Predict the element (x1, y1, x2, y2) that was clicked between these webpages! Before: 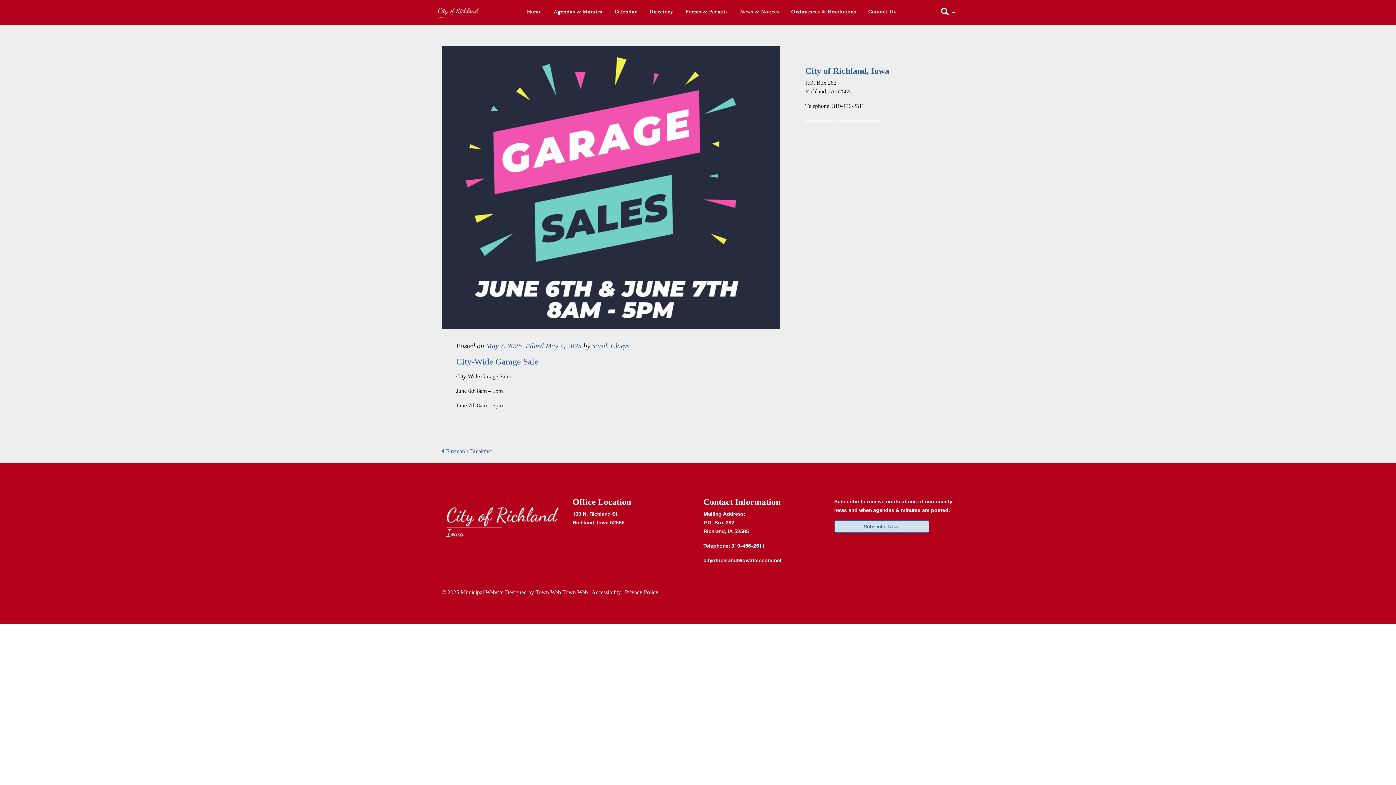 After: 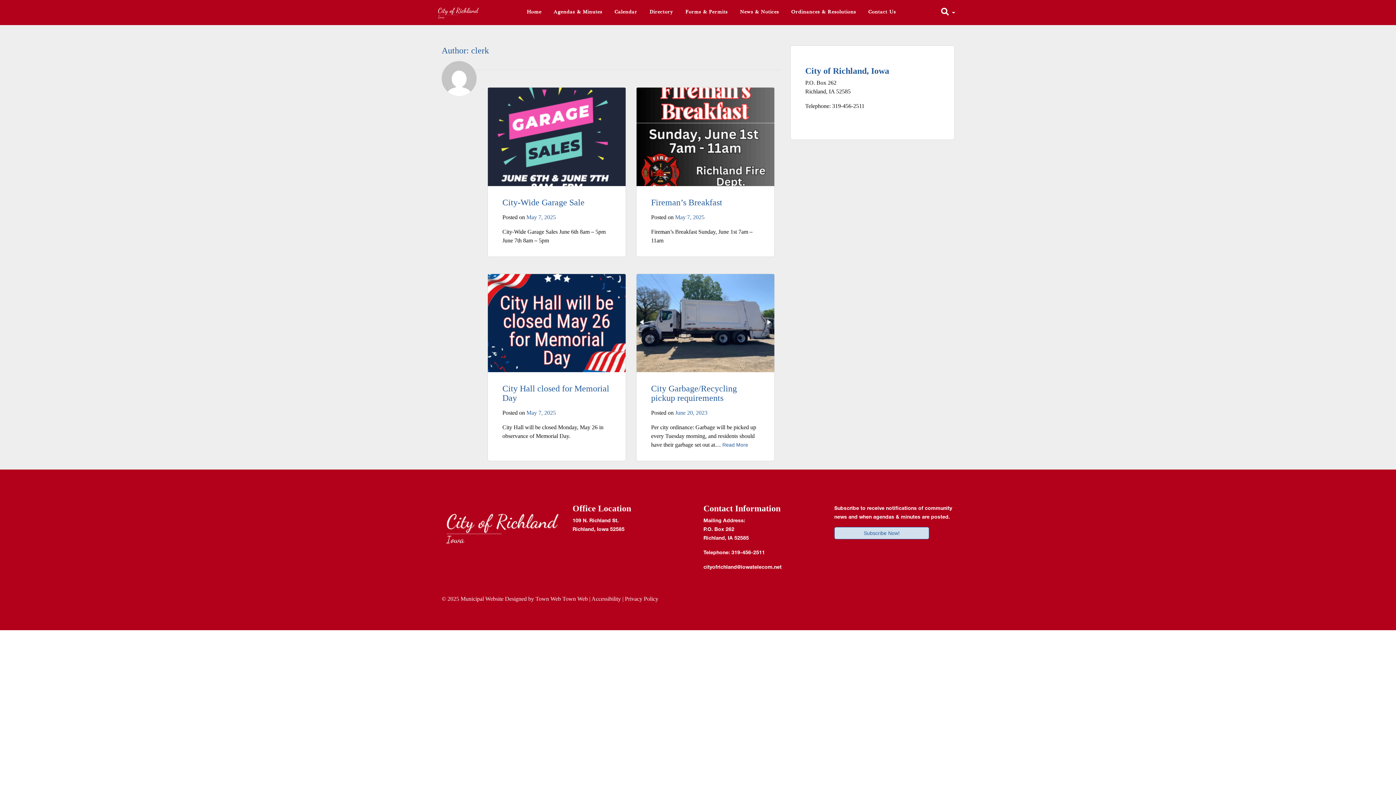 Action: bbox: (592, 342, 629, 349) label: Sarah Claeys